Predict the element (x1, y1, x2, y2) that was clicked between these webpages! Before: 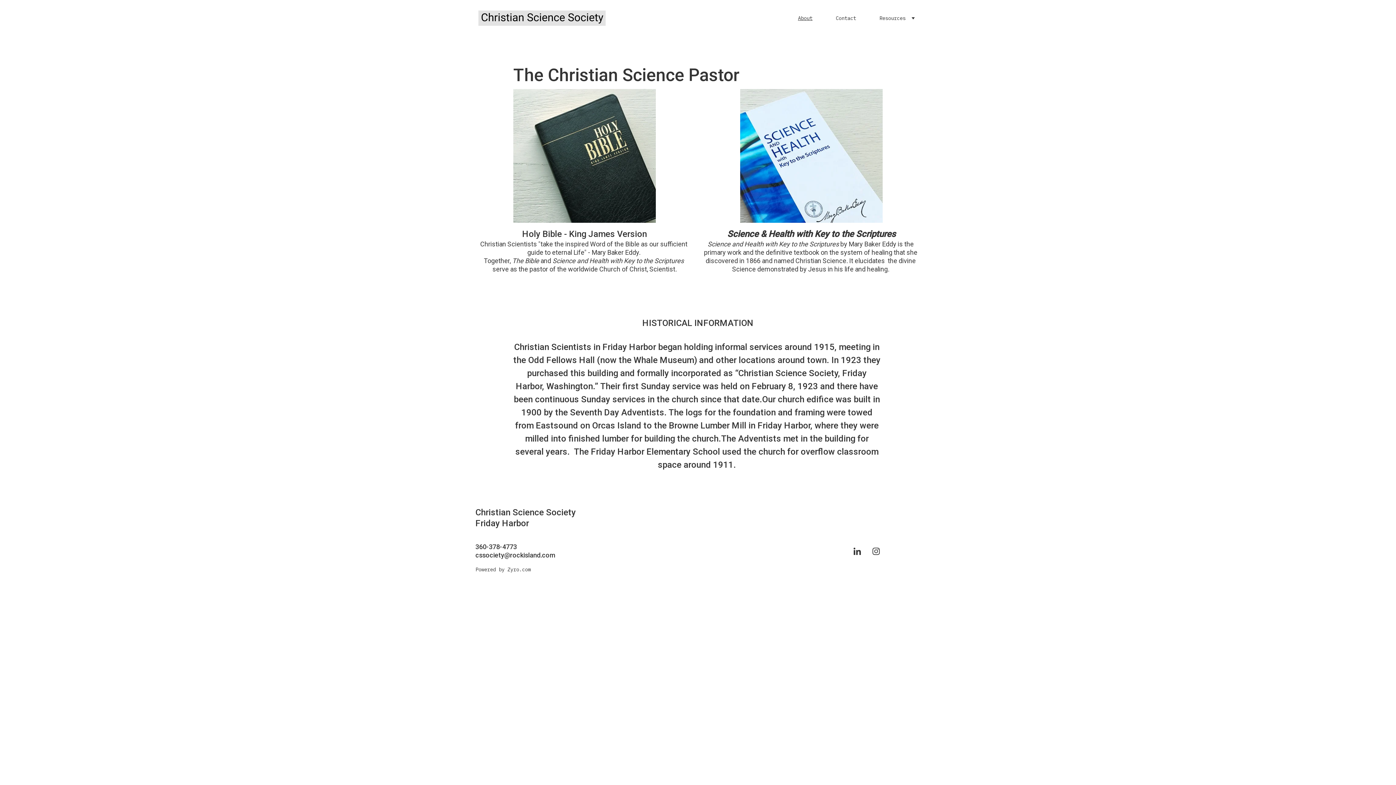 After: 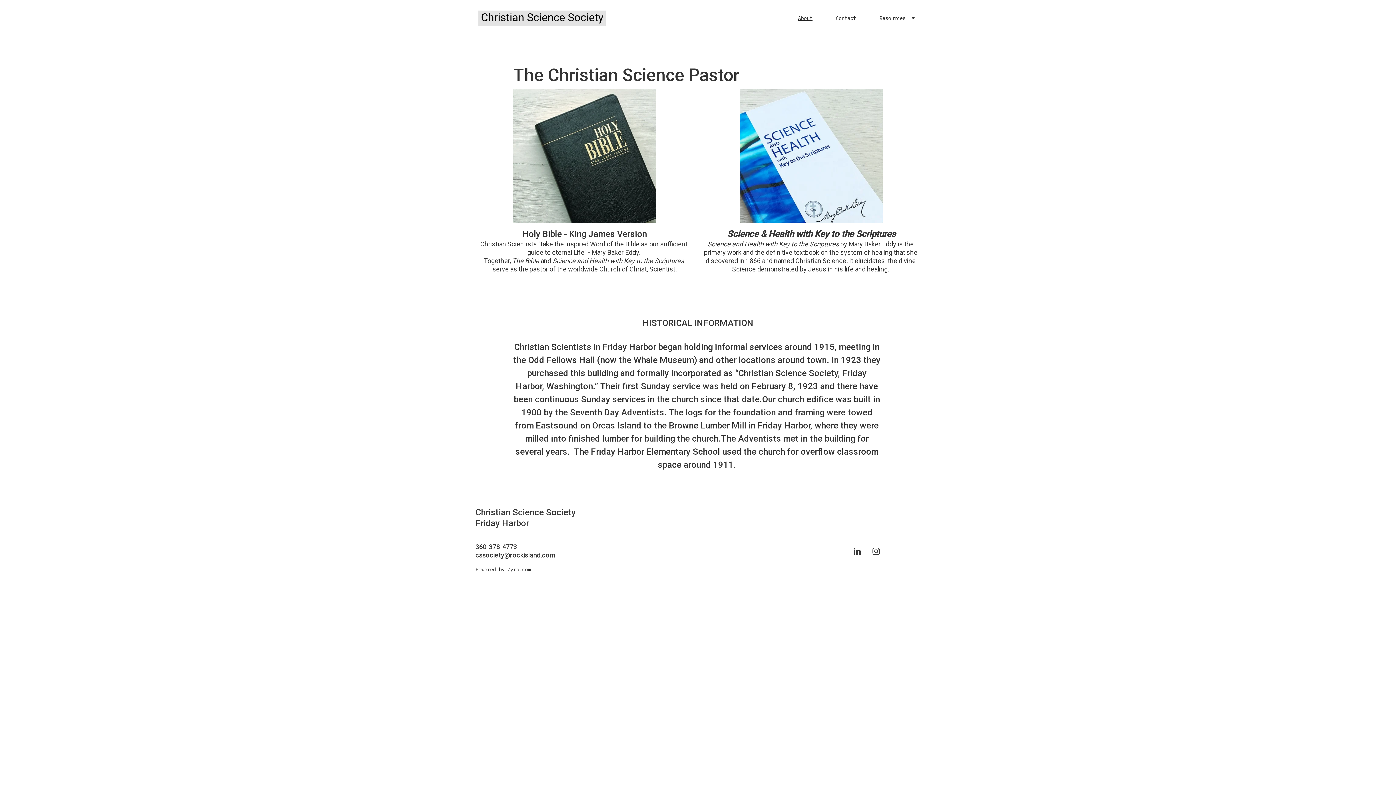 Action: bbox: (798, 14, 812, 21) label: About